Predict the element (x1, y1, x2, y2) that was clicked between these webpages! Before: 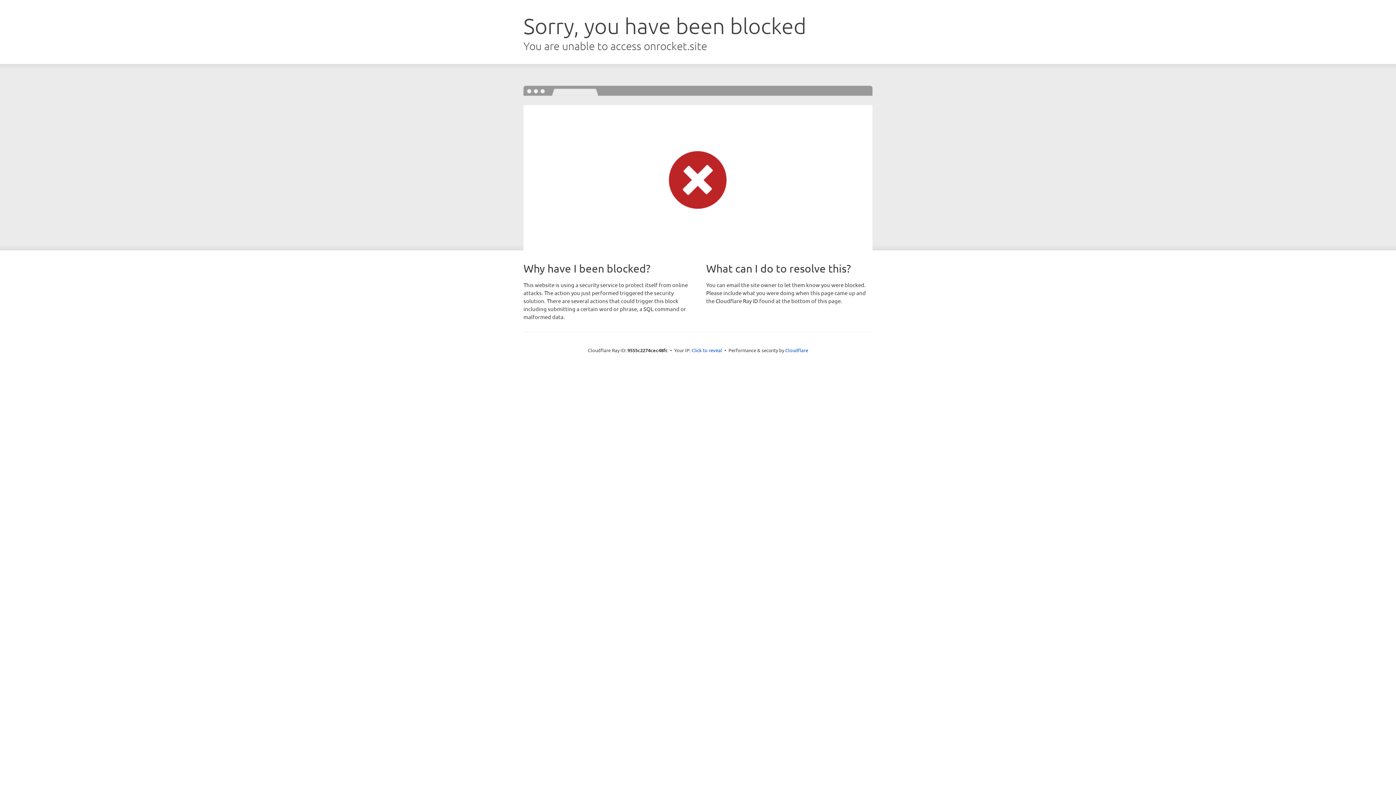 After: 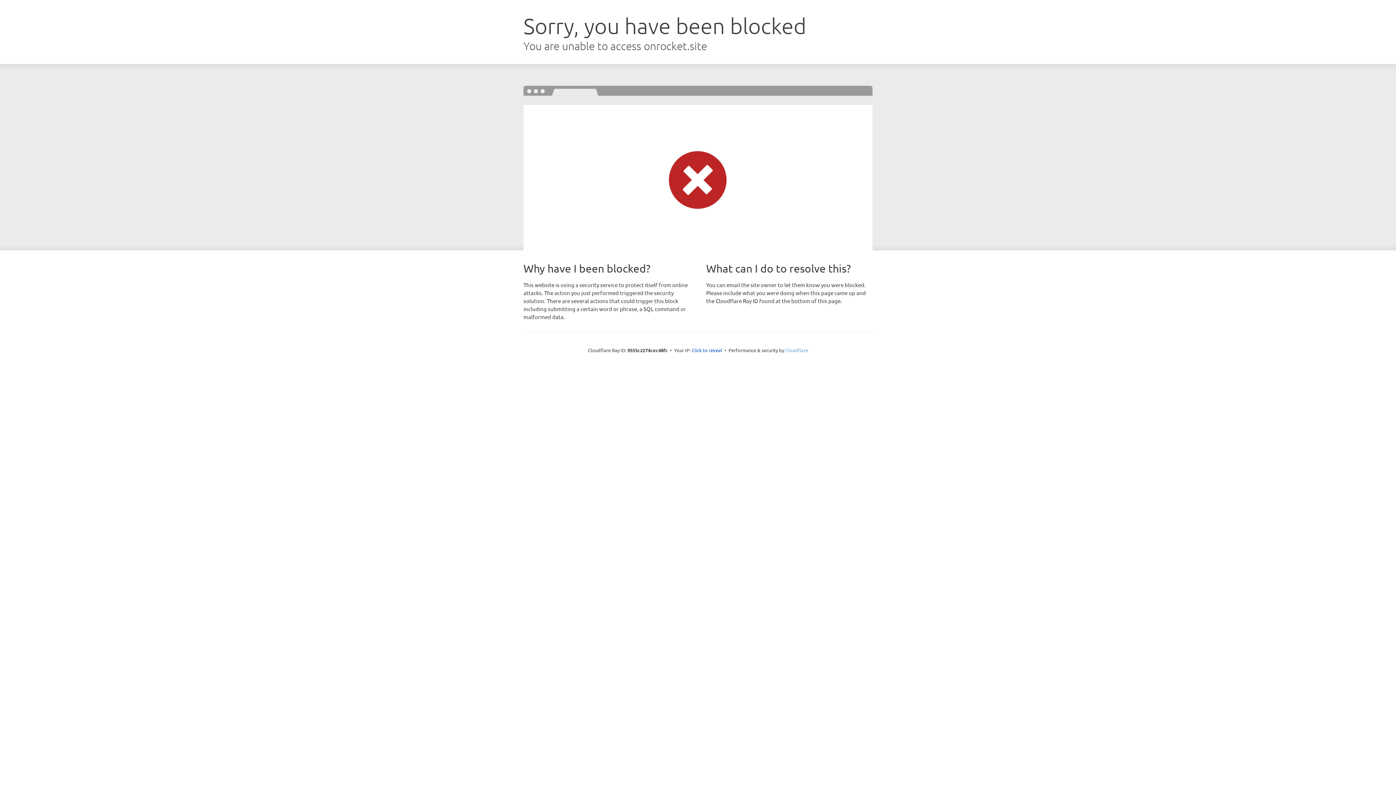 Action: label: Cloudflare bbox: (785, 347, 808, 353)